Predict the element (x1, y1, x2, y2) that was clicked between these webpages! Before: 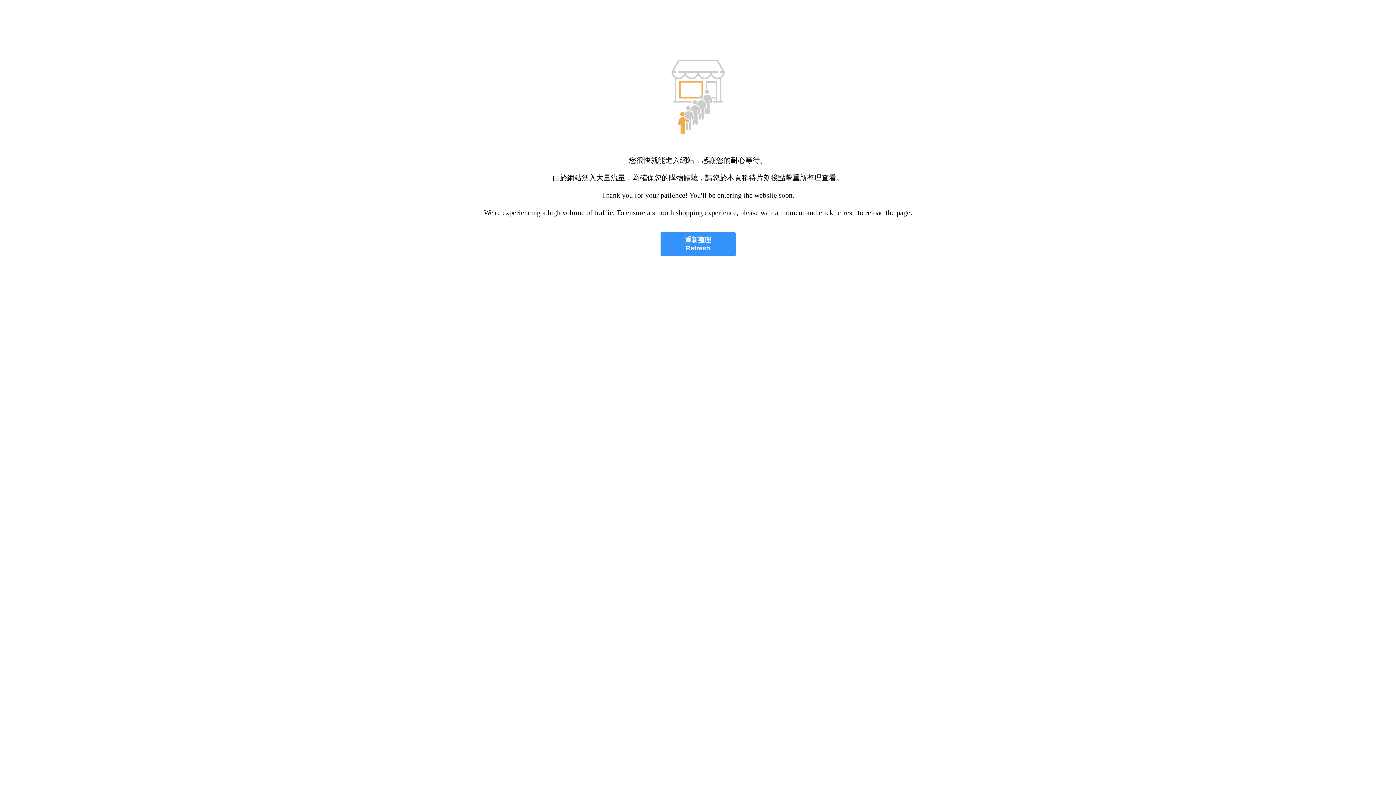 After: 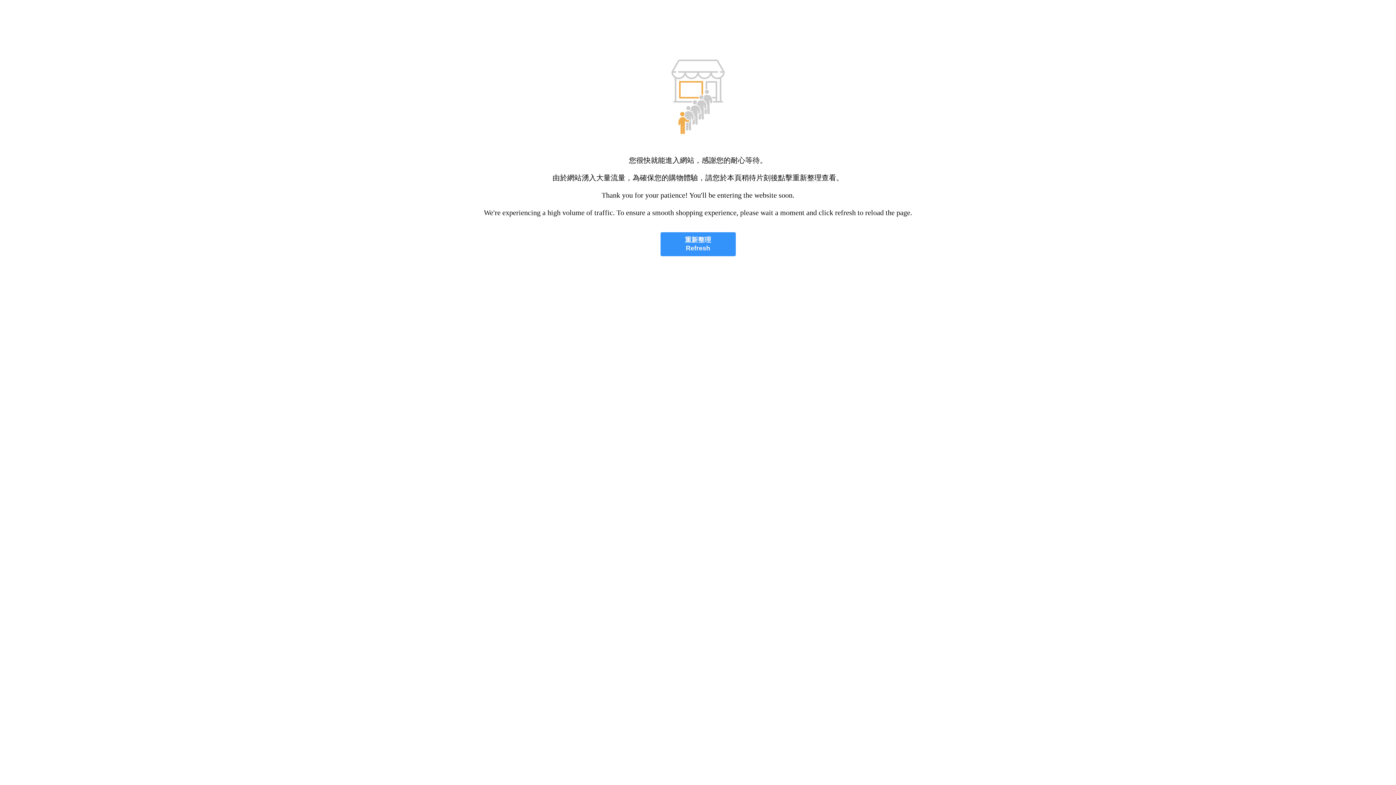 Action: bbox: (660, 232, 735, 256) label: 重新整理
Refresh